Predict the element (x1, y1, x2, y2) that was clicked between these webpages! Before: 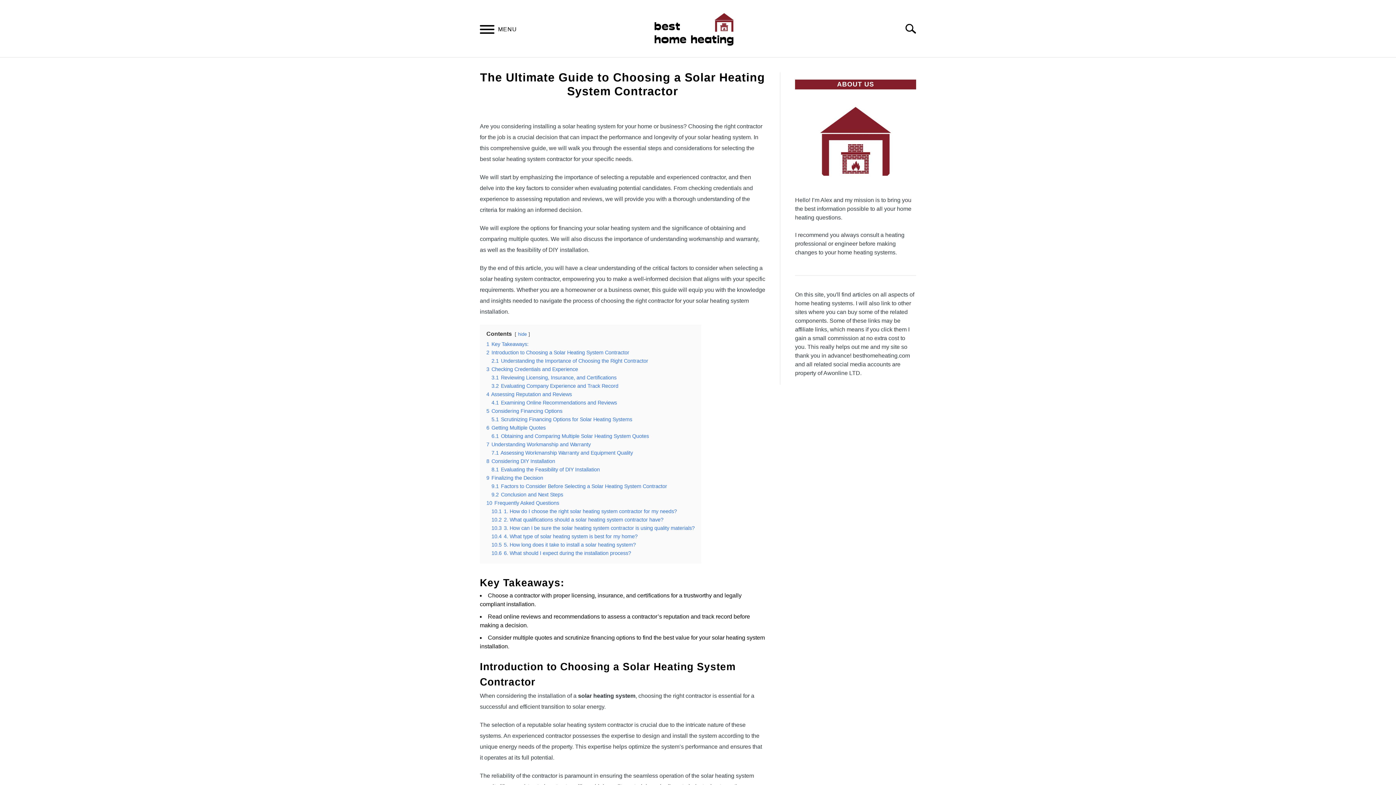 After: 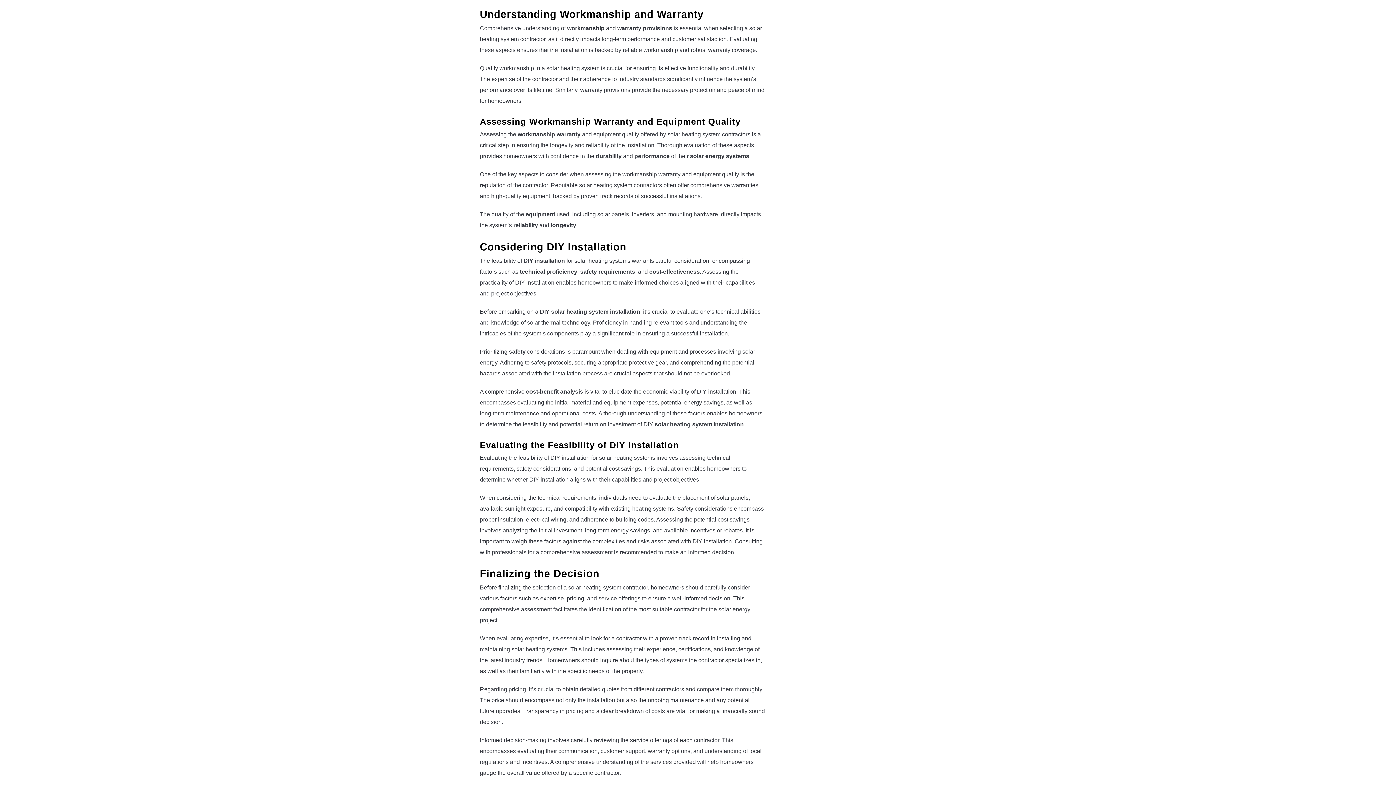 Action: bbox: (486, 441, 590, 447) label: 7 Understanding Workmanship and Warranty